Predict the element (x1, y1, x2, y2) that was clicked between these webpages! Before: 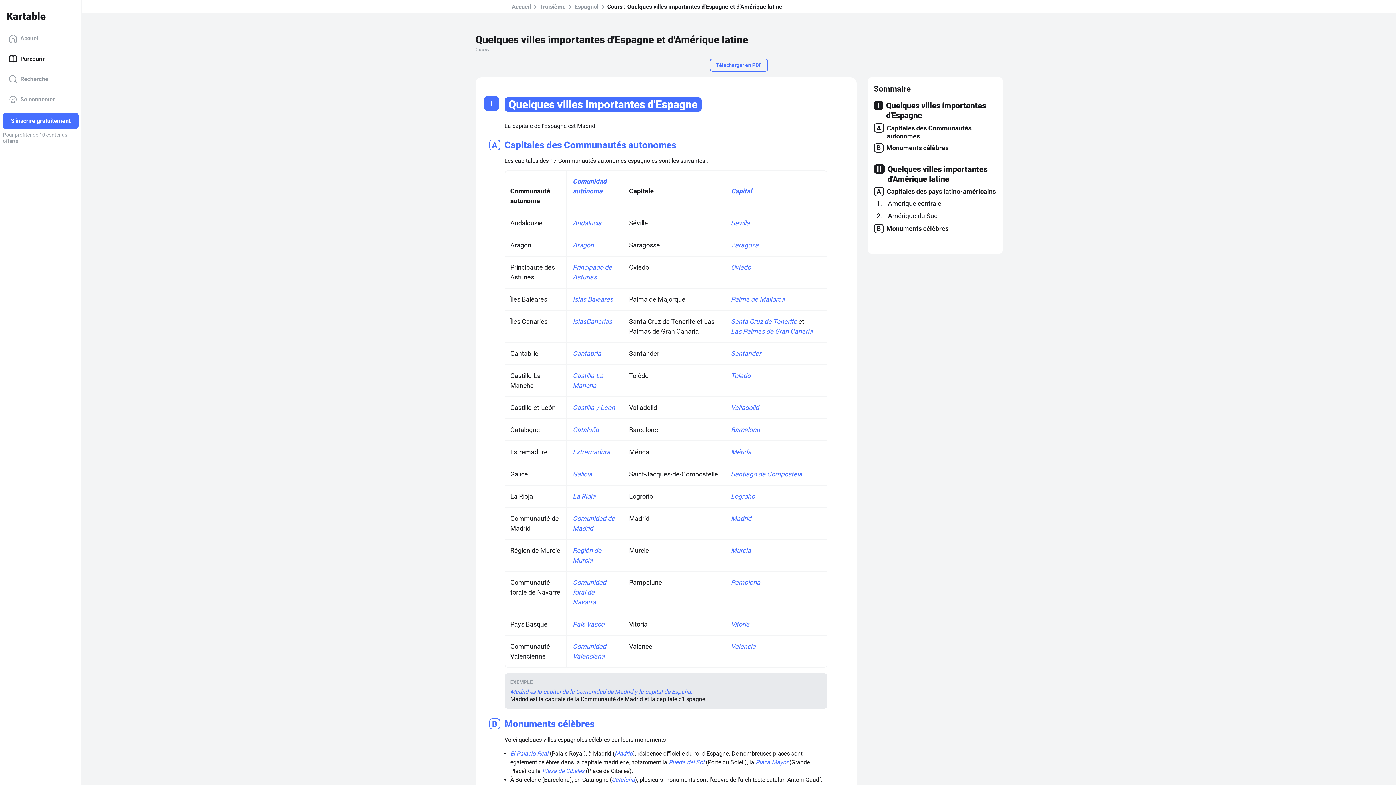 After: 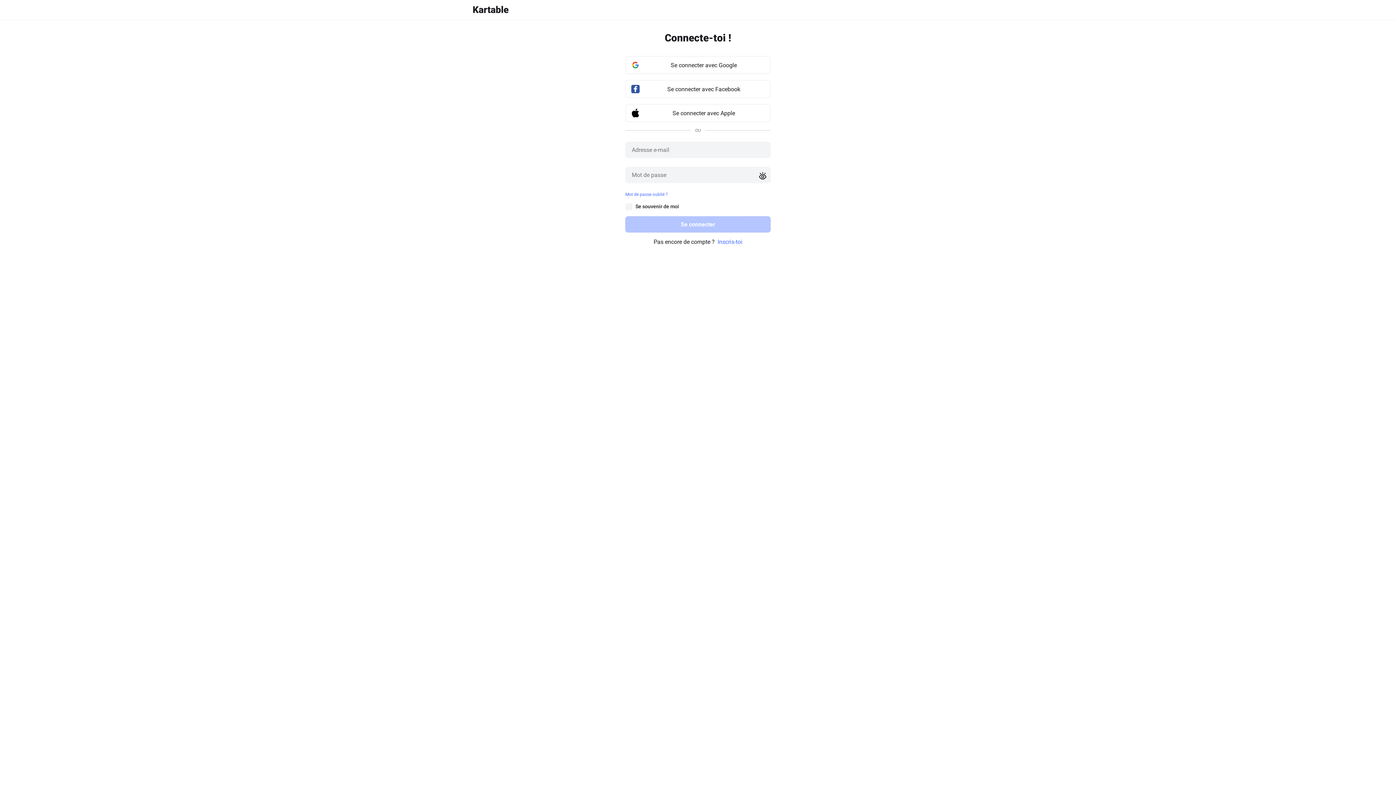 Action: bbox: (2, 89, 78, 109) label: Se connecter